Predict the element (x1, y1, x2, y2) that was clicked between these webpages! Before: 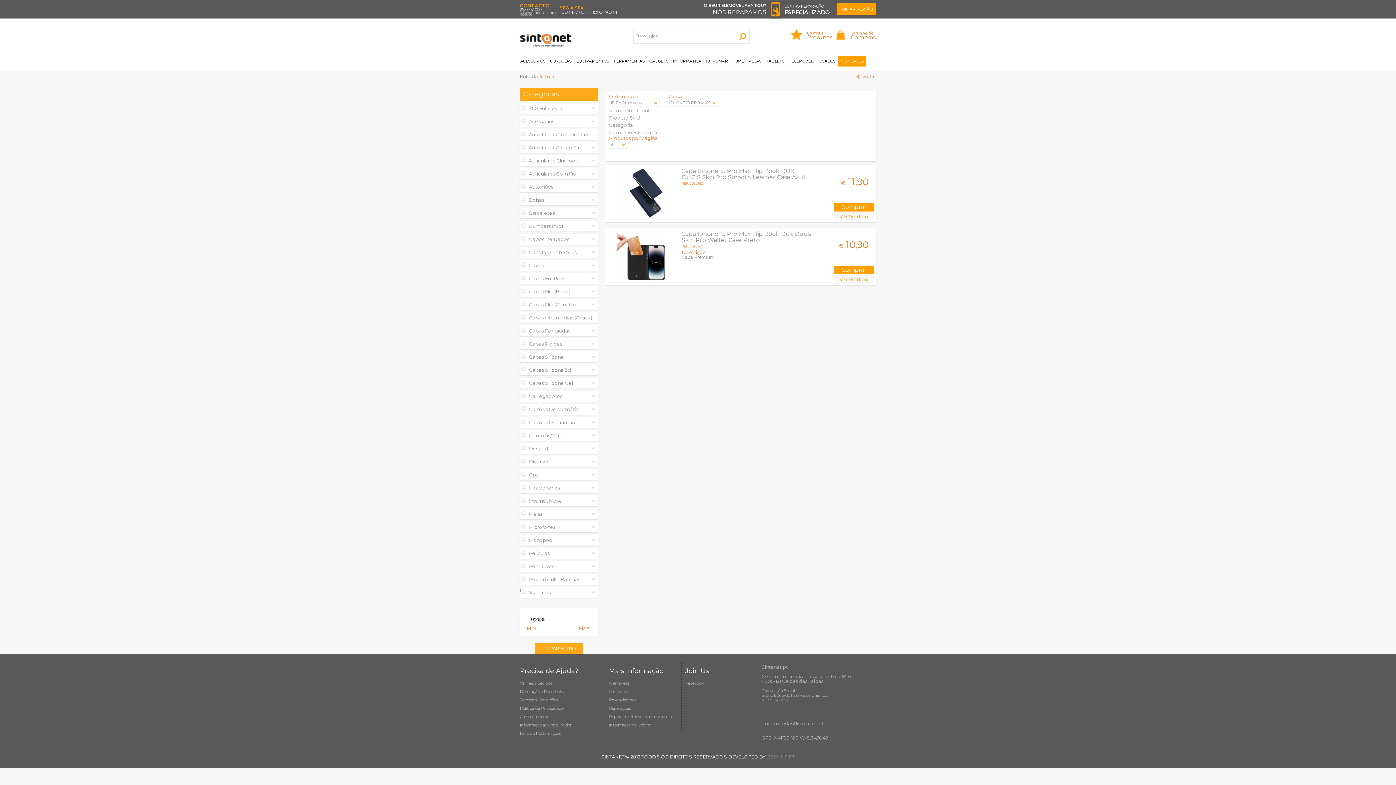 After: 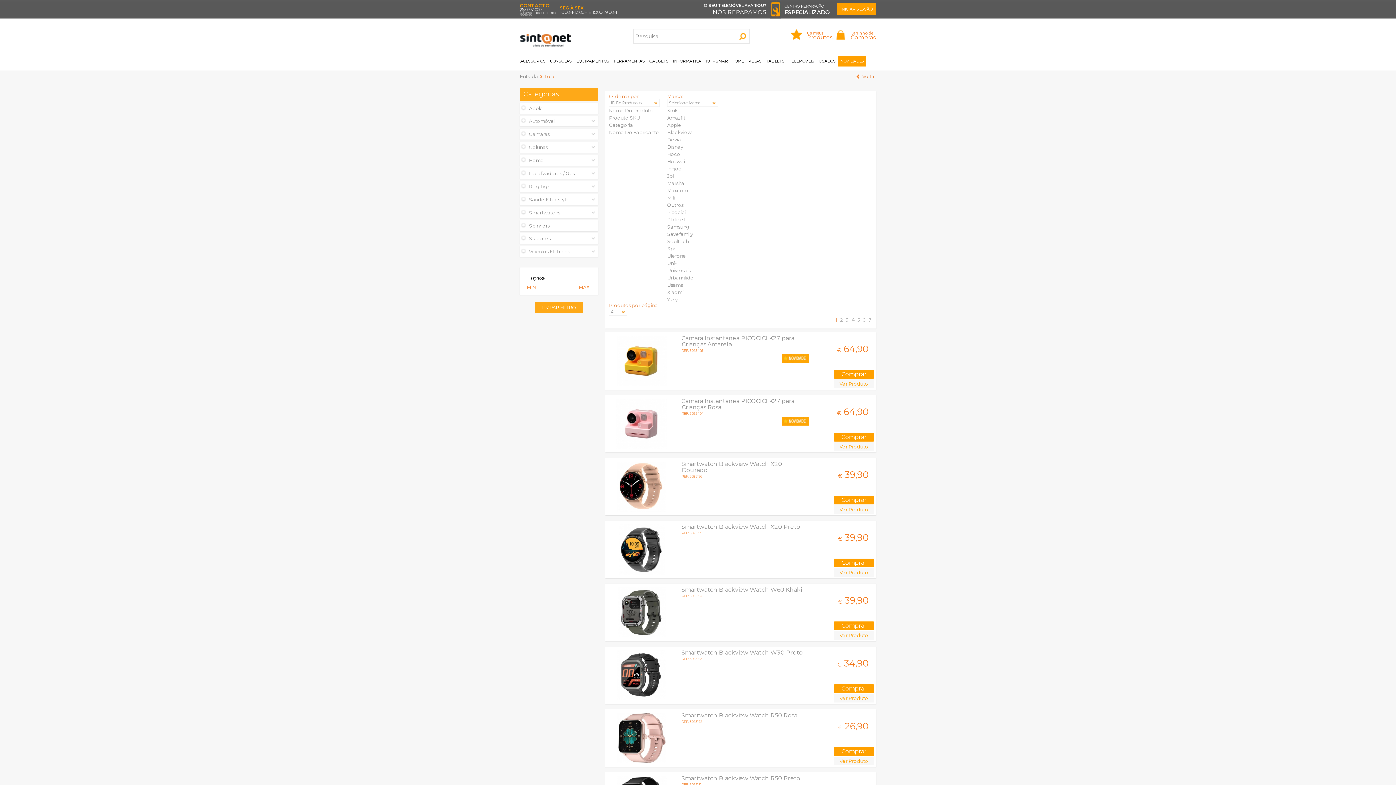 Action: bbox: (647, 55, 670, 66) label: GADGETS